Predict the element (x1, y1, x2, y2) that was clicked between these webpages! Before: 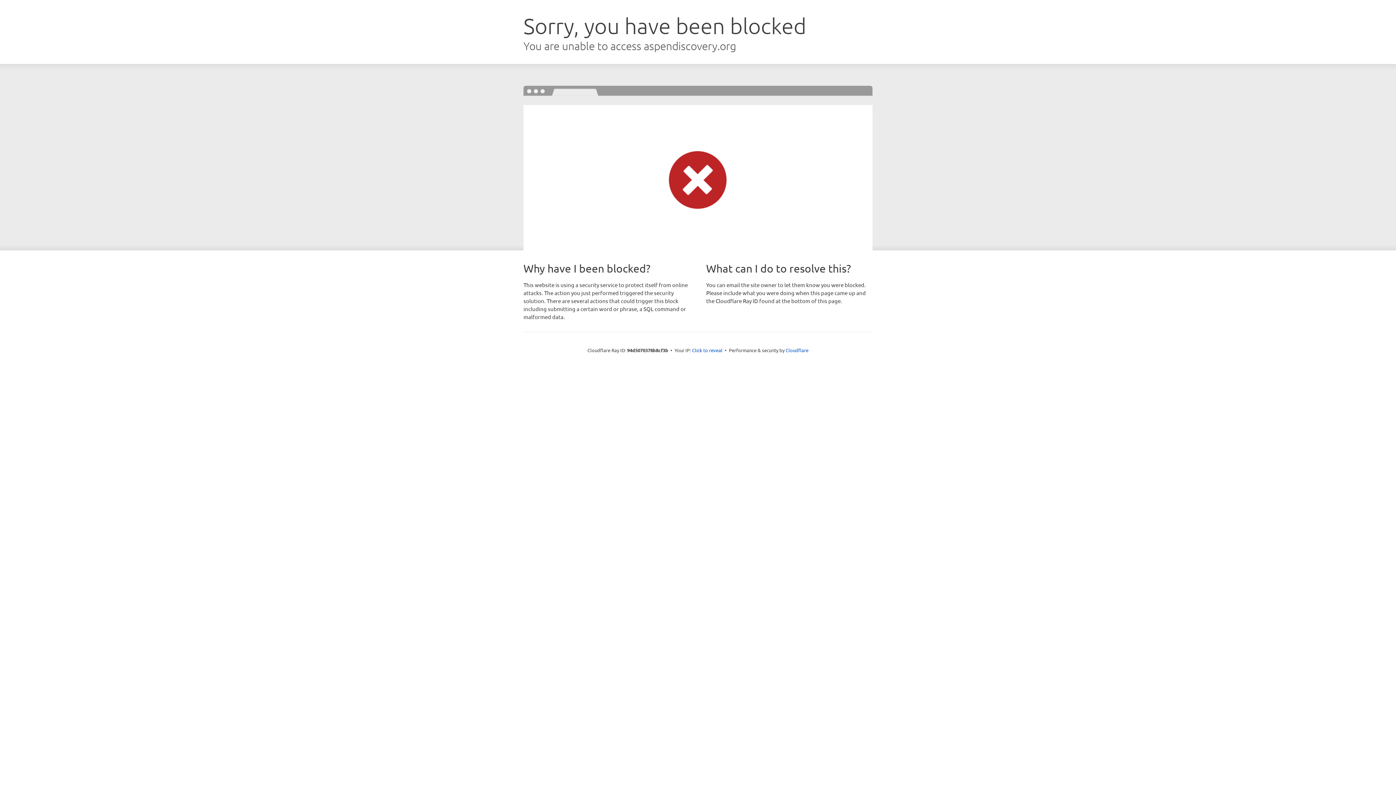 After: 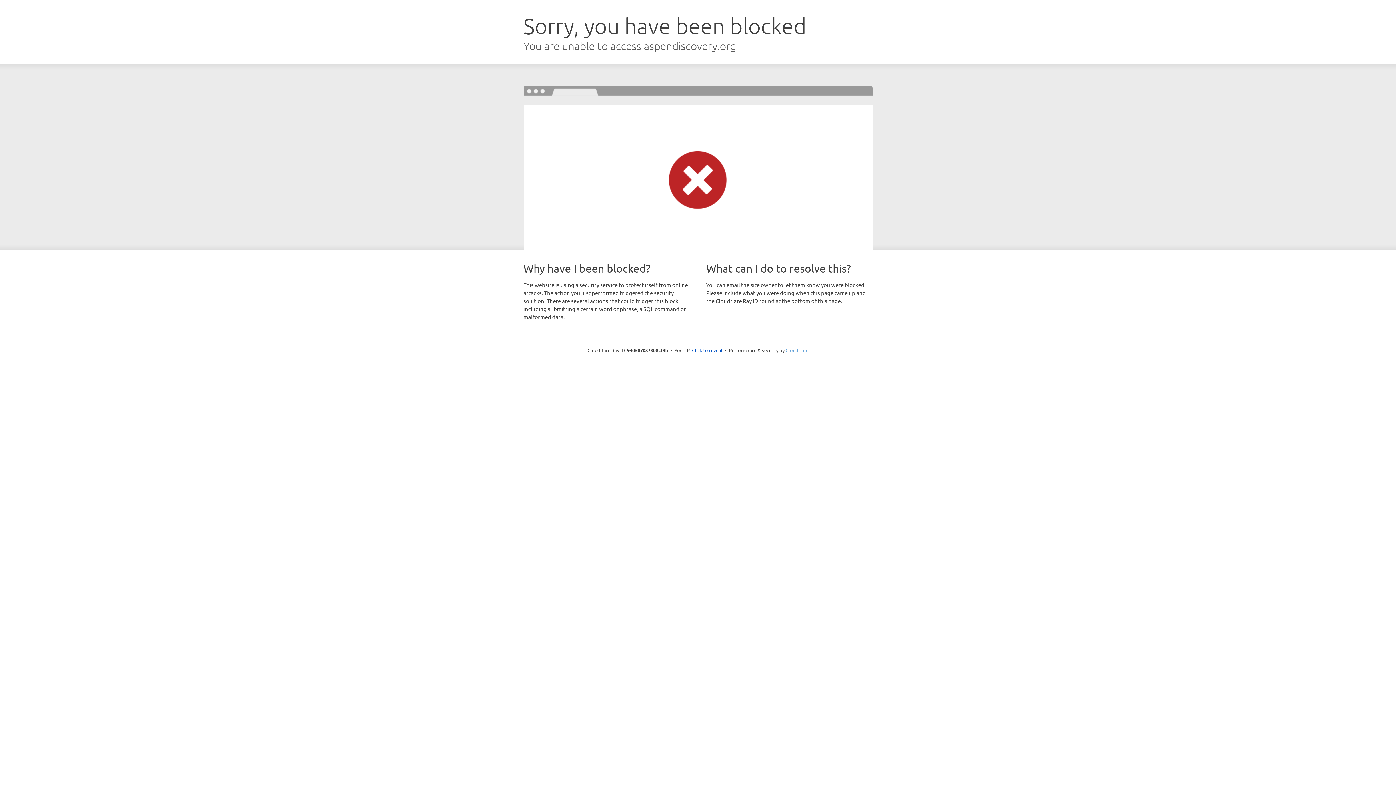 Action: bbox: (785, 347, 808, 353) label: Cloudflare